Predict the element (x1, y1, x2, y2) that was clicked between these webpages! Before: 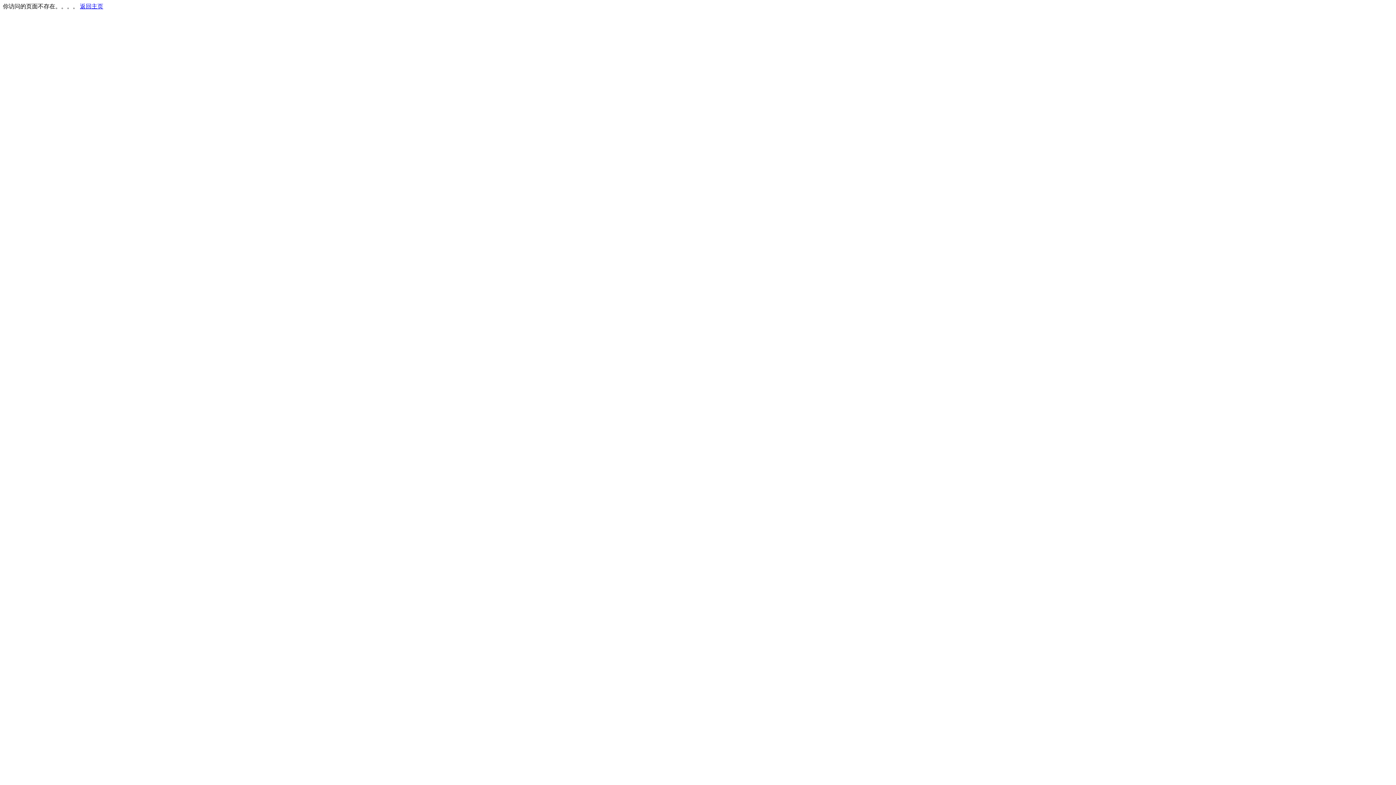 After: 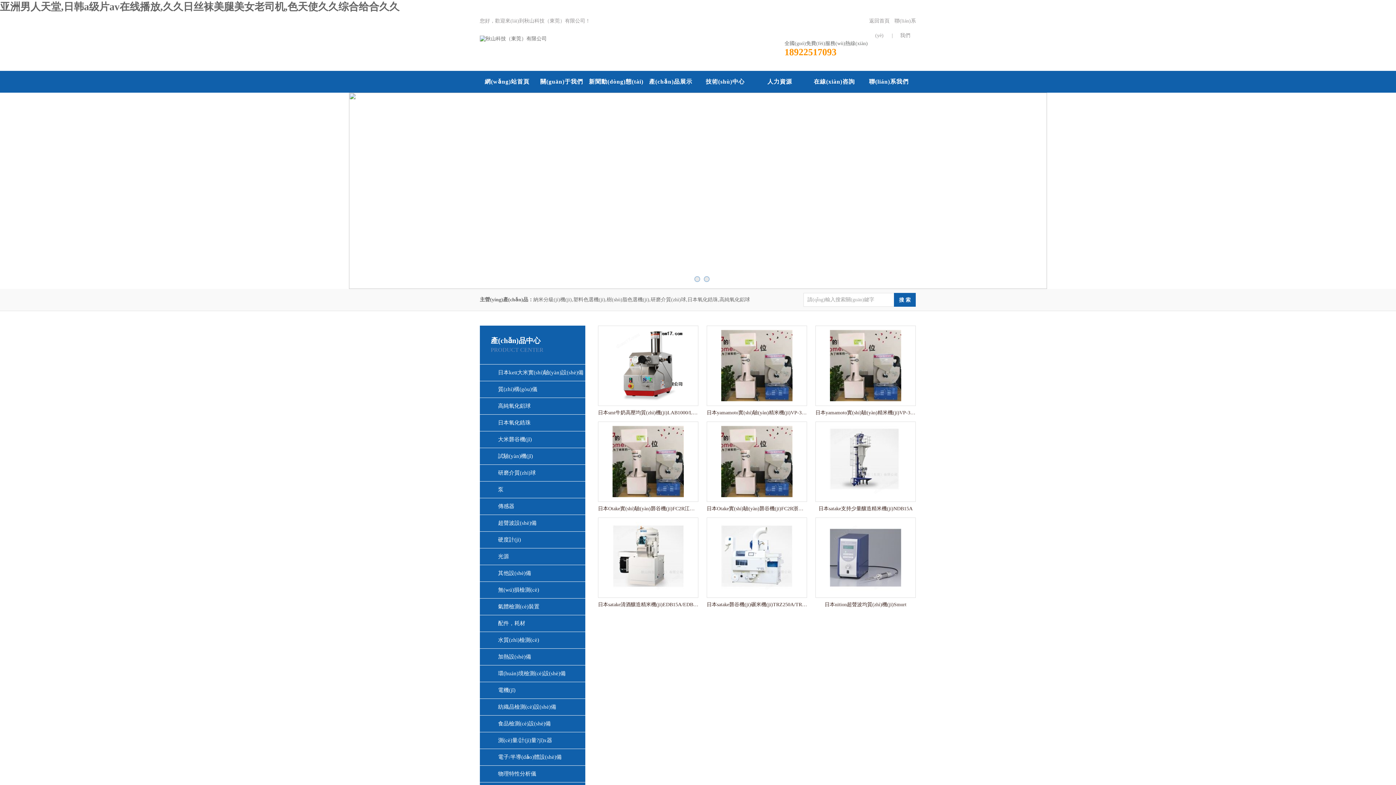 Action: bbox: (80, 3, 103, 9) label: 返回主页